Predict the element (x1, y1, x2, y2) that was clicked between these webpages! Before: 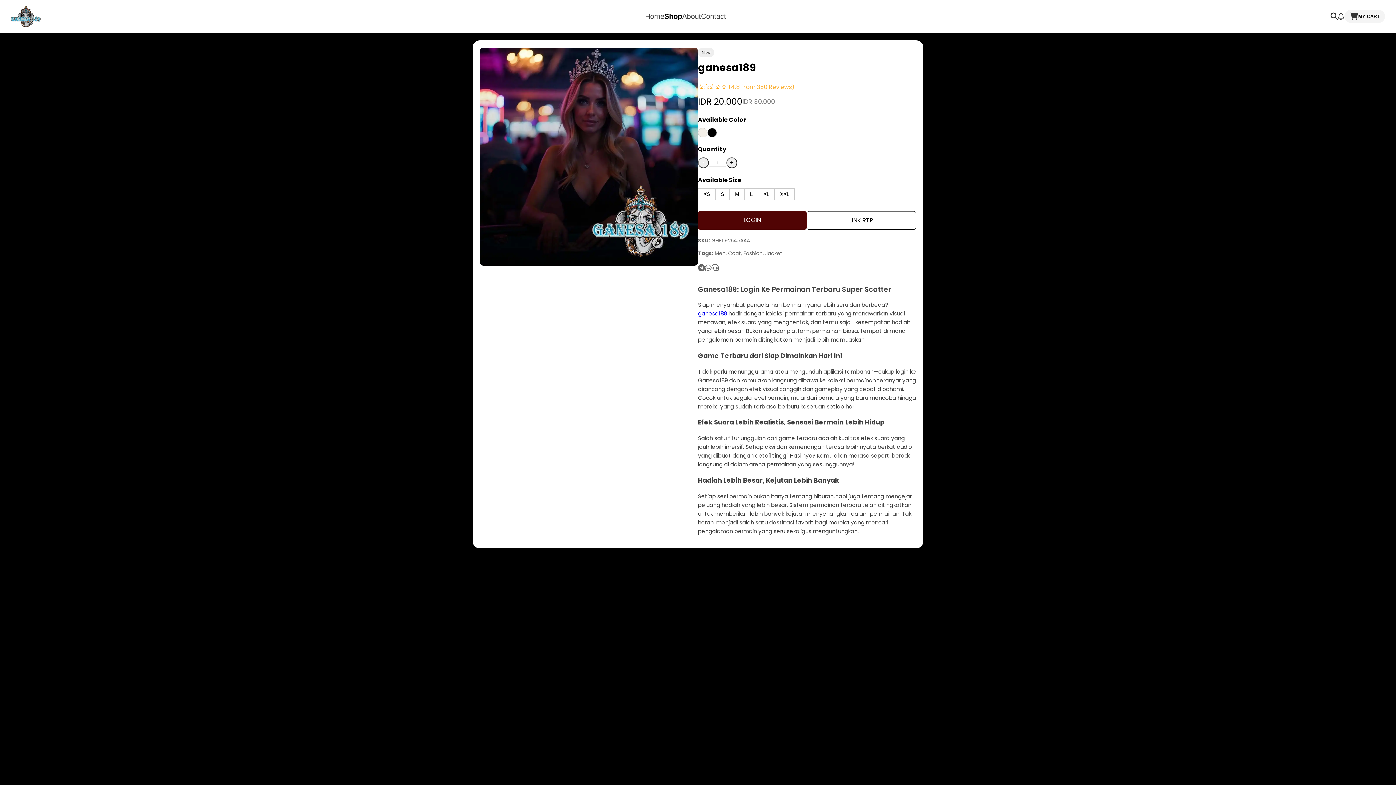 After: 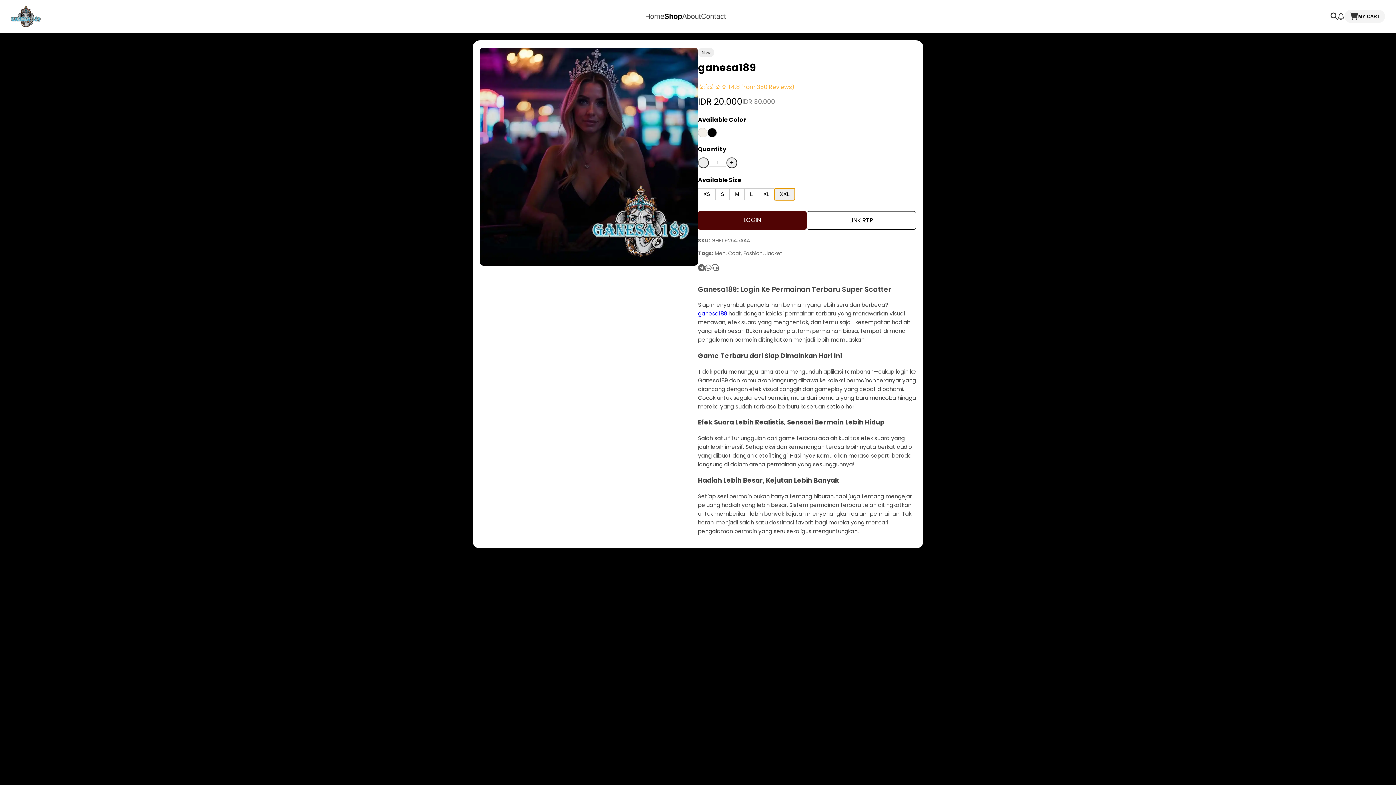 Action: label: XXL bbox: (774, 188, 794, 200)